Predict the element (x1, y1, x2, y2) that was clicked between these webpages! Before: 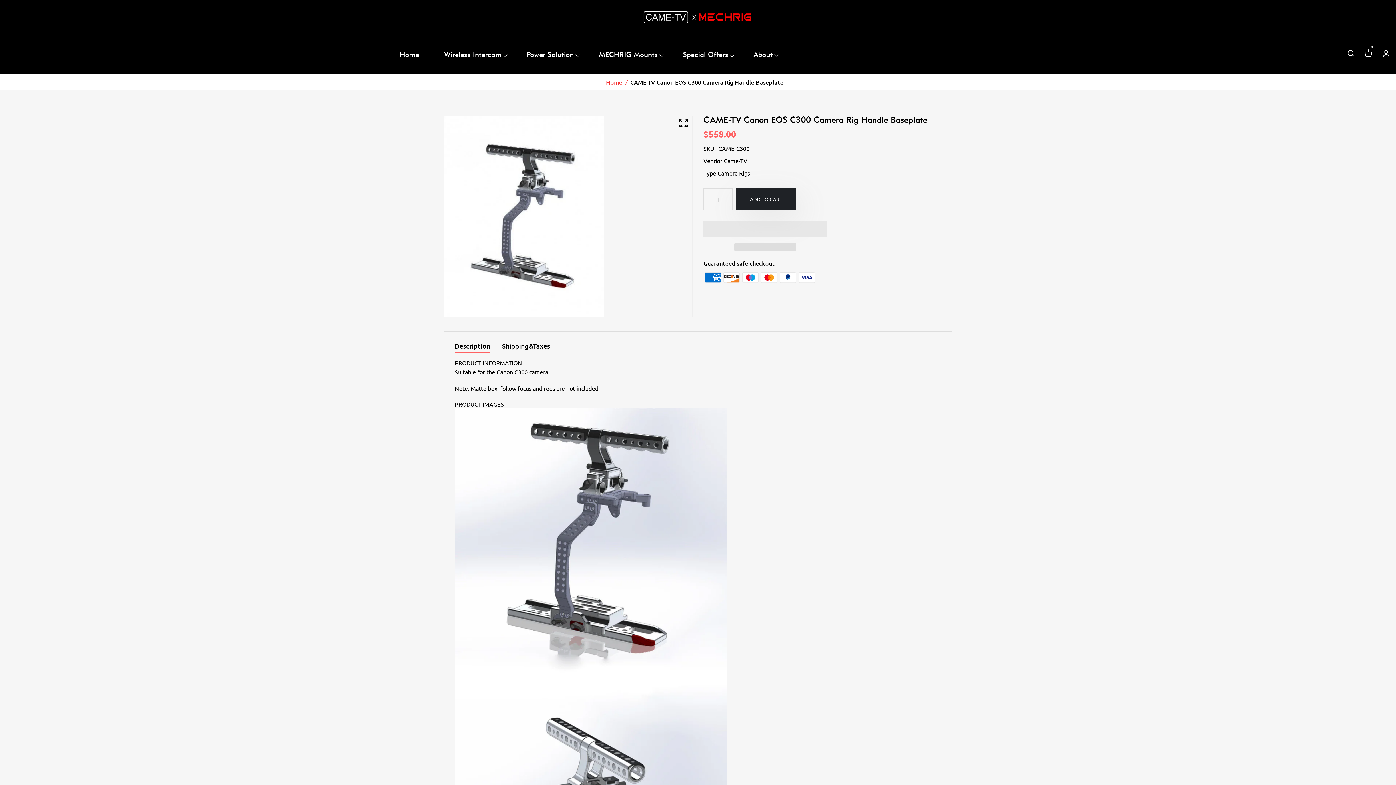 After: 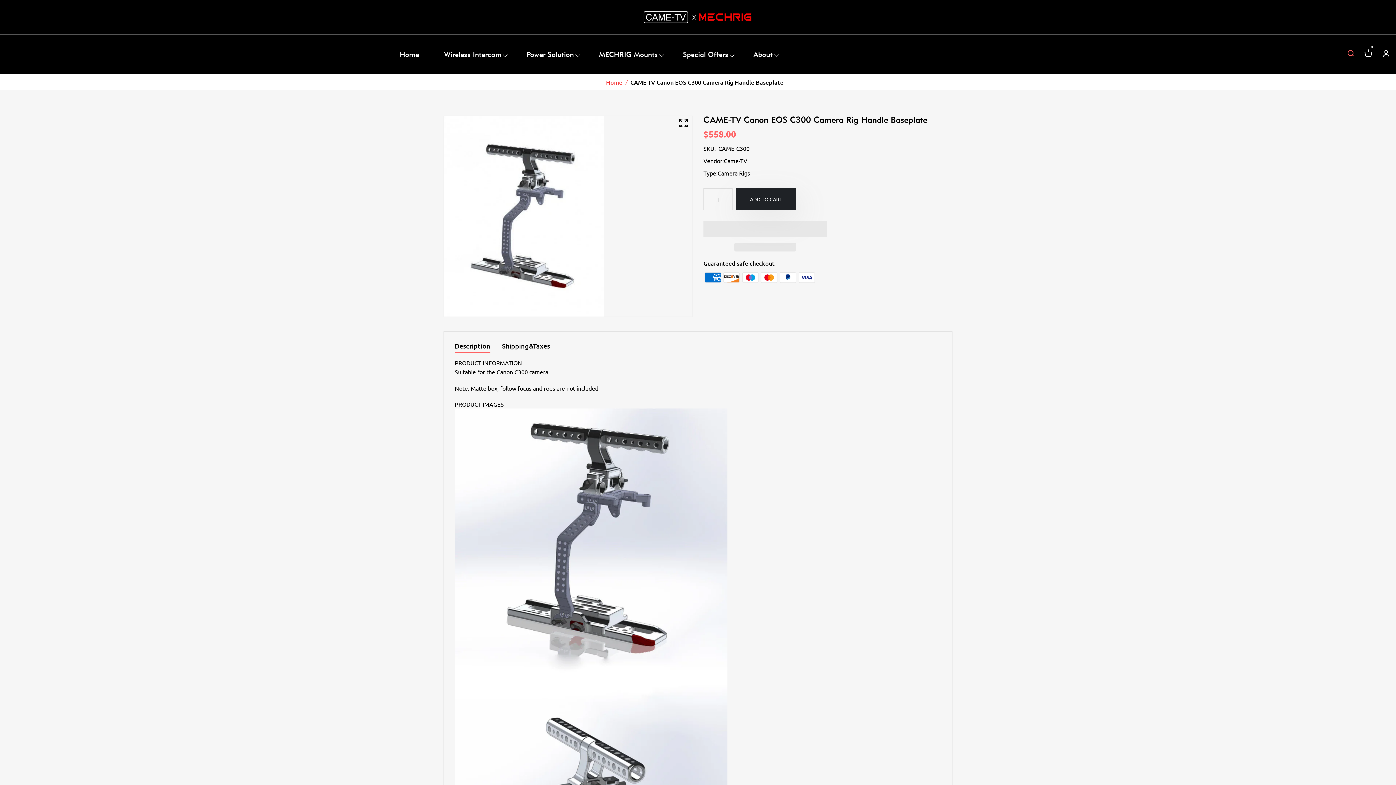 Action: bbox: (1346, 49, 1355, 58)